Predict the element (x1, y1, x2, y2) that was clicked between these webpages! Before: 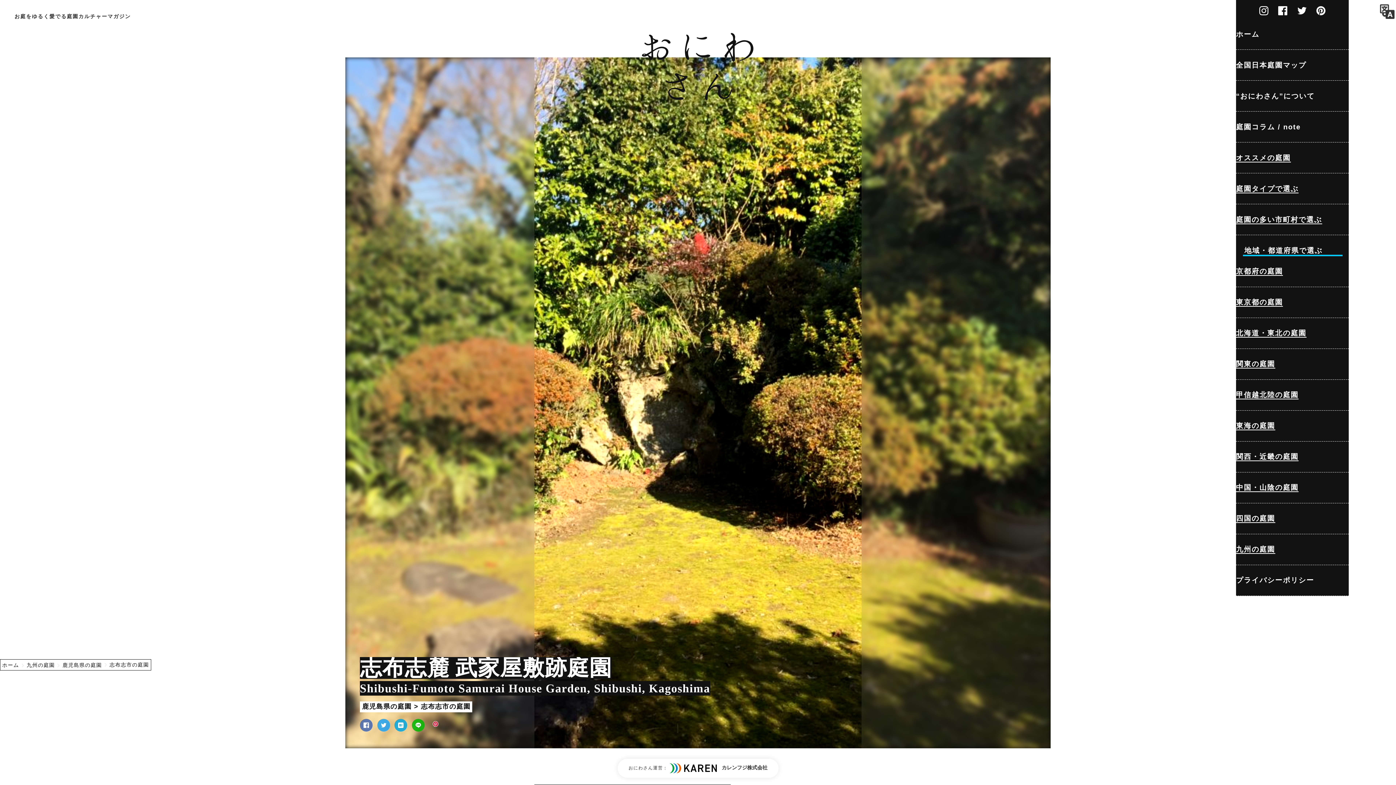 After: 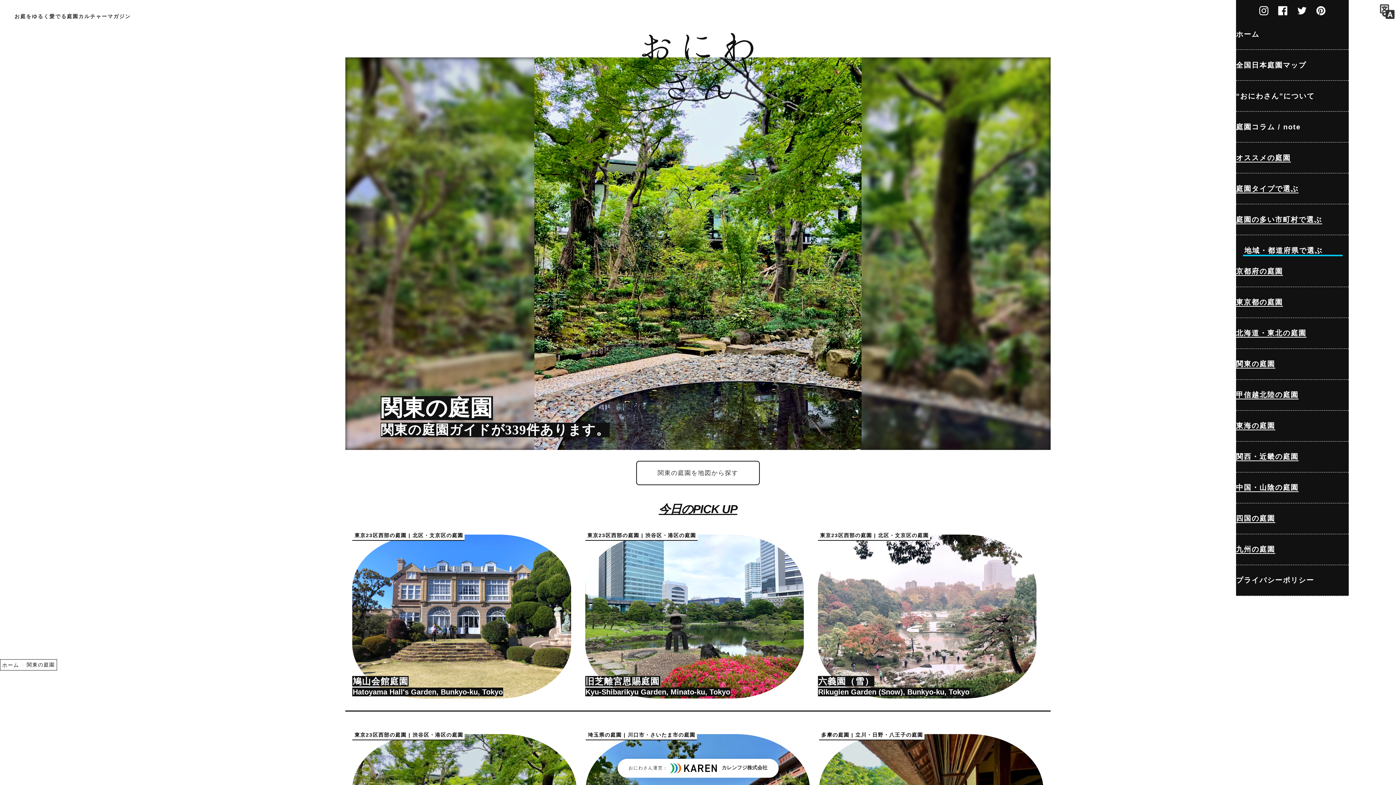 Action: label: 関東の庭園 bbox: (1236, 348, 1349, 379)